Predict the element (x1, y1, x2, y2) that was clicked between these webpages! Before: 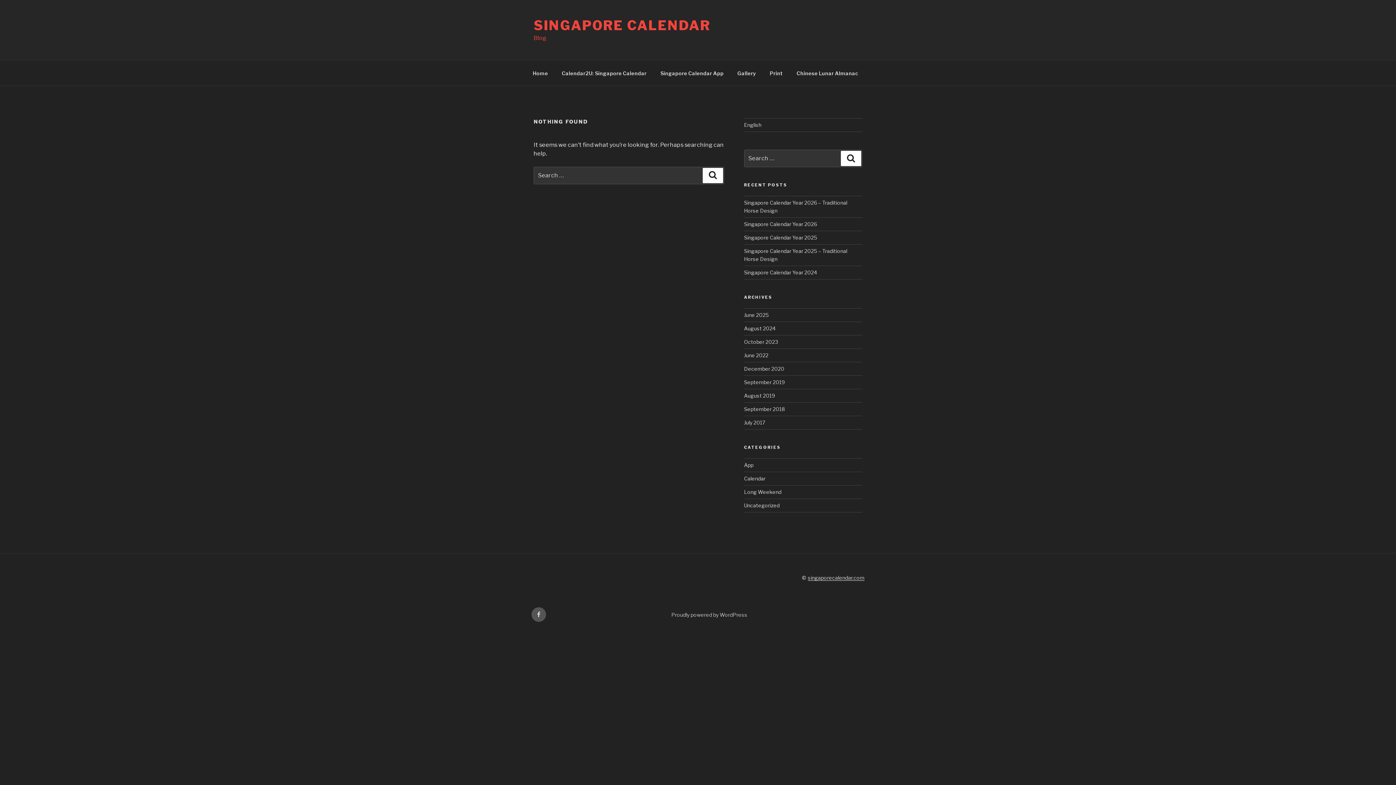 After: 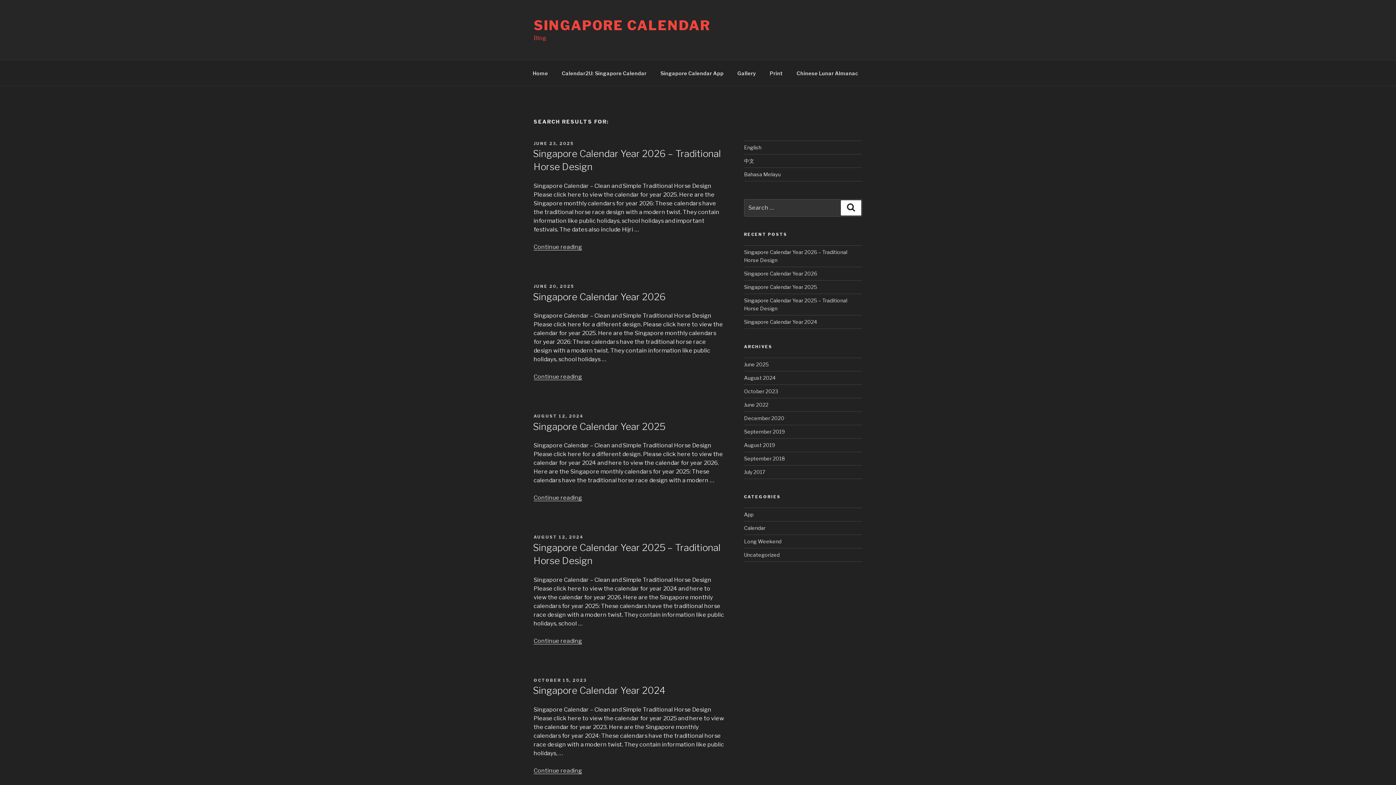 Action: label: Search bbox: (703, 167, 723, 183)